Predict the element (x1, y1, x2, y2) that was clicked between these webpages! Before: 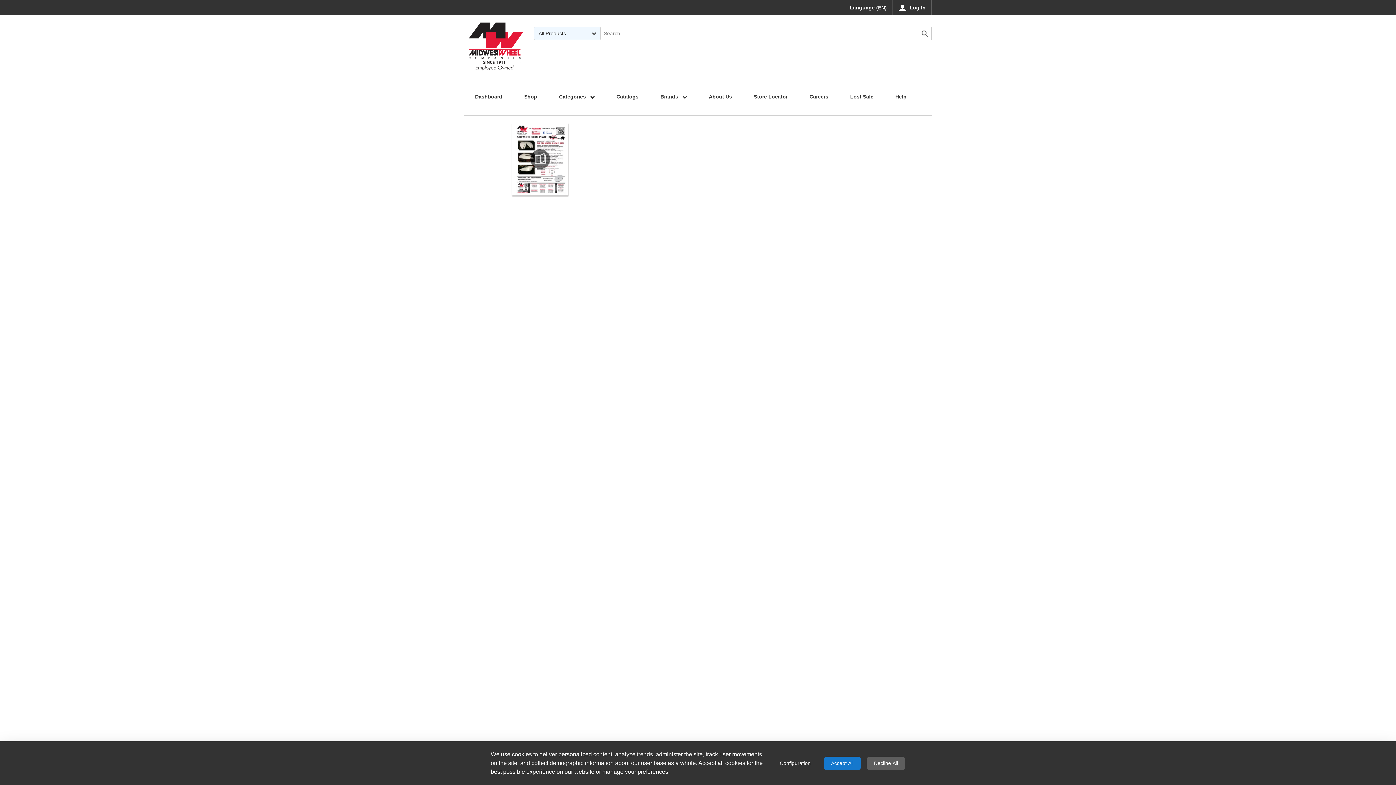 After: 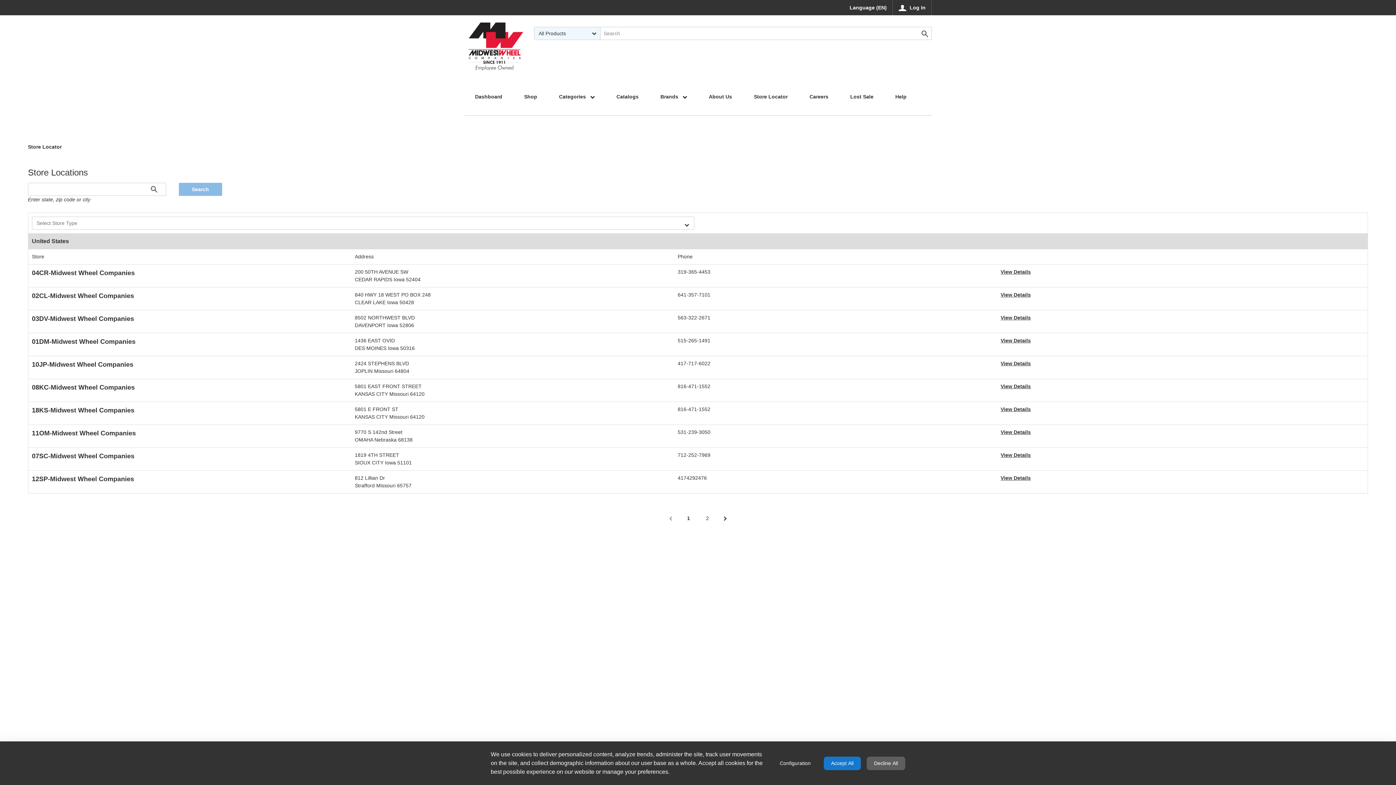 Action: bbox: (743, 82, 798, 111) label: Store Locator